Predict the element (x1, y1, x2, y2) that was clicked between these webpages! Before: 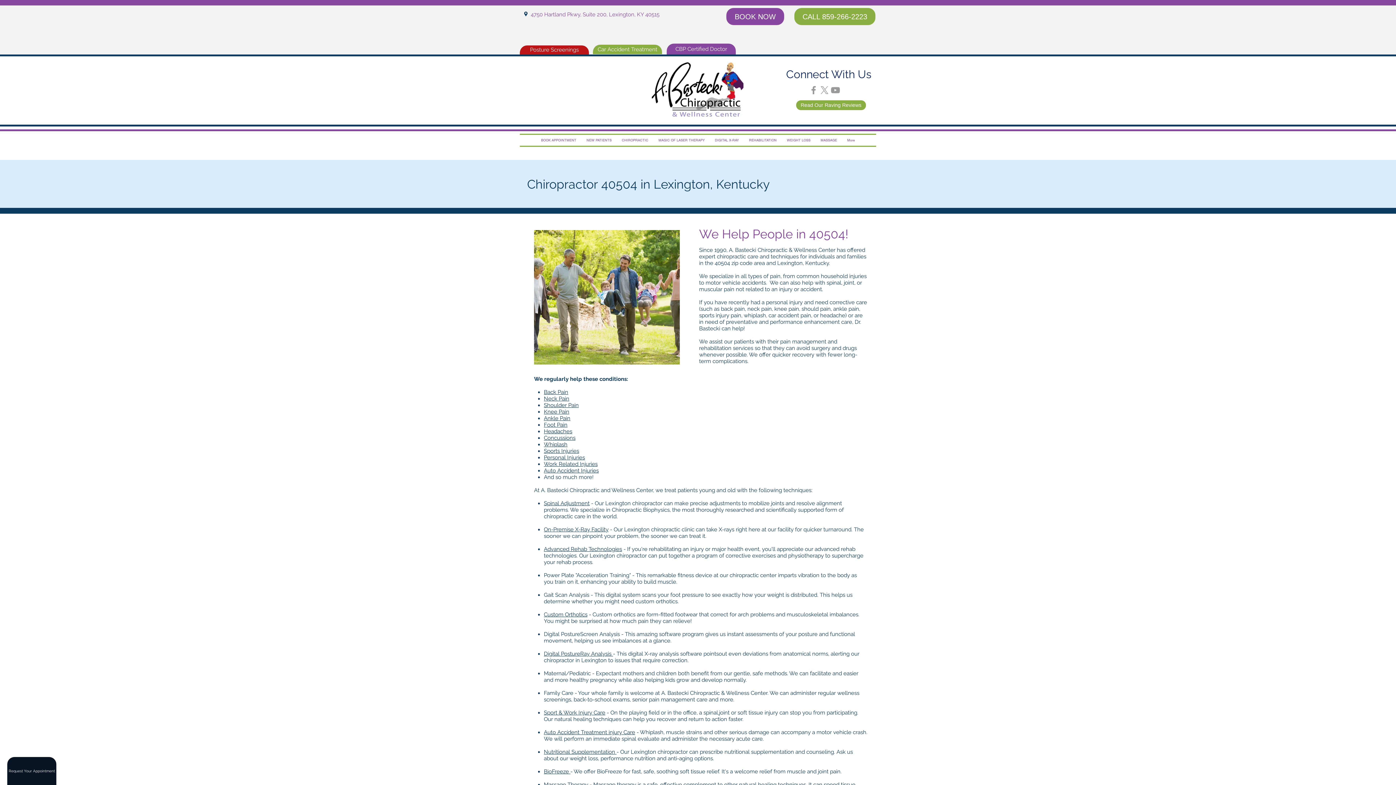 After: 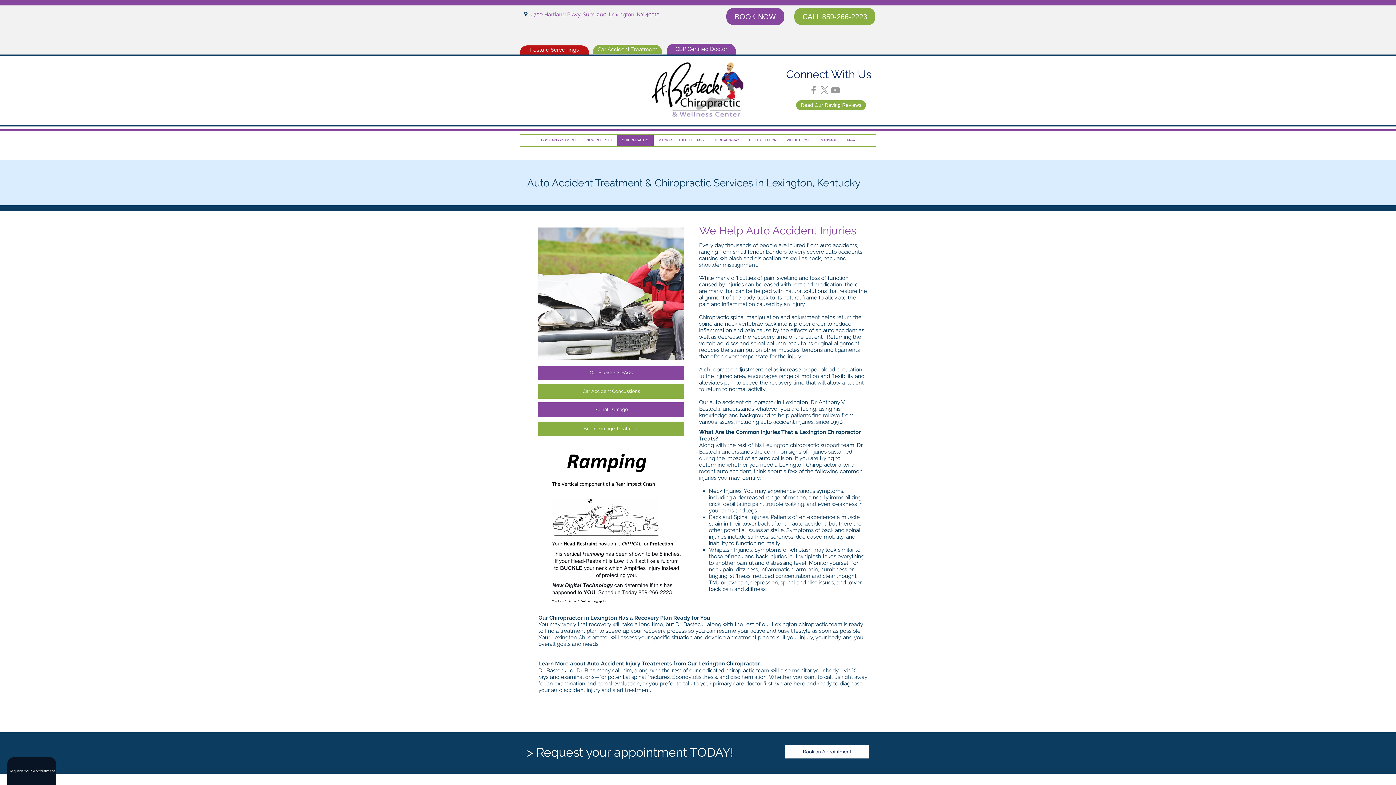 Action: label: Auto Accident Injuries bbox: (544, 467, 598, 474)